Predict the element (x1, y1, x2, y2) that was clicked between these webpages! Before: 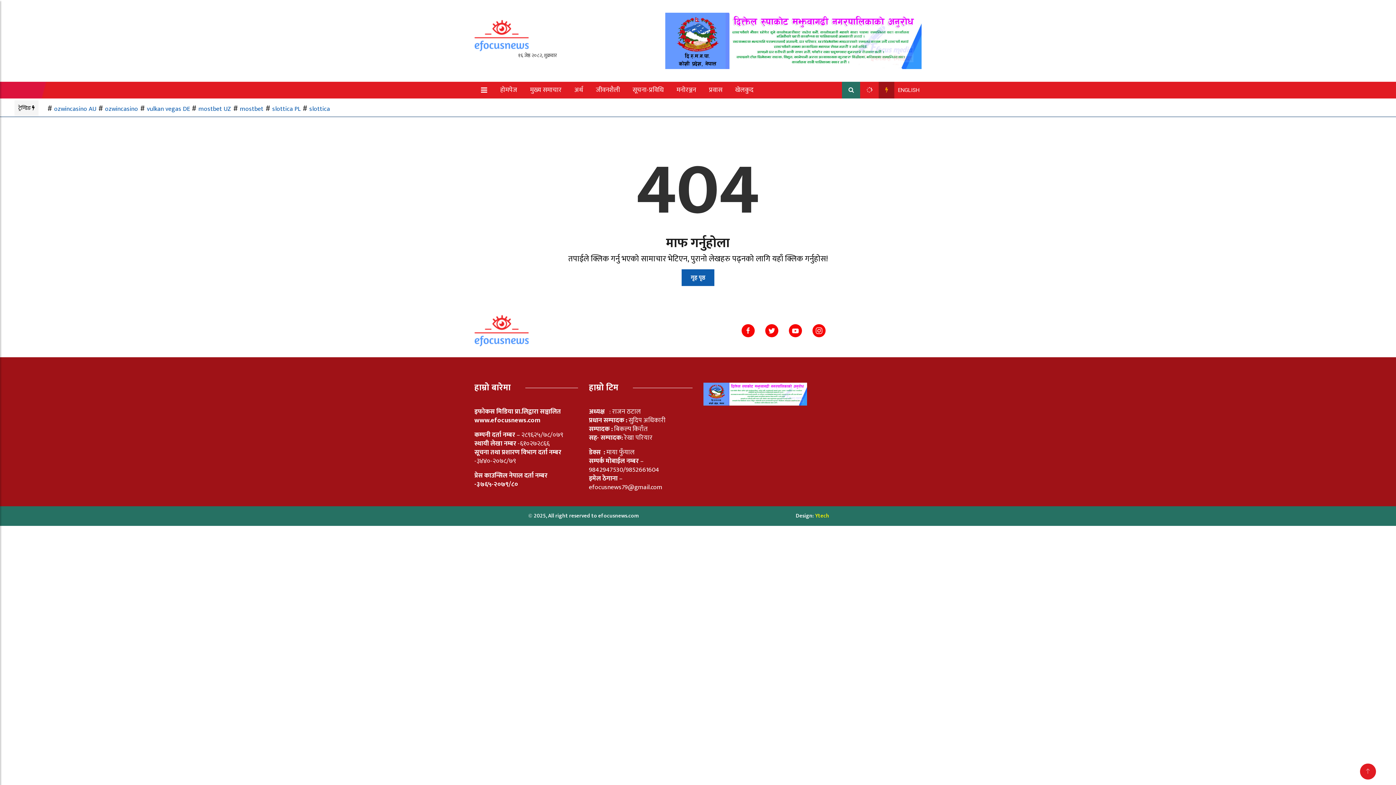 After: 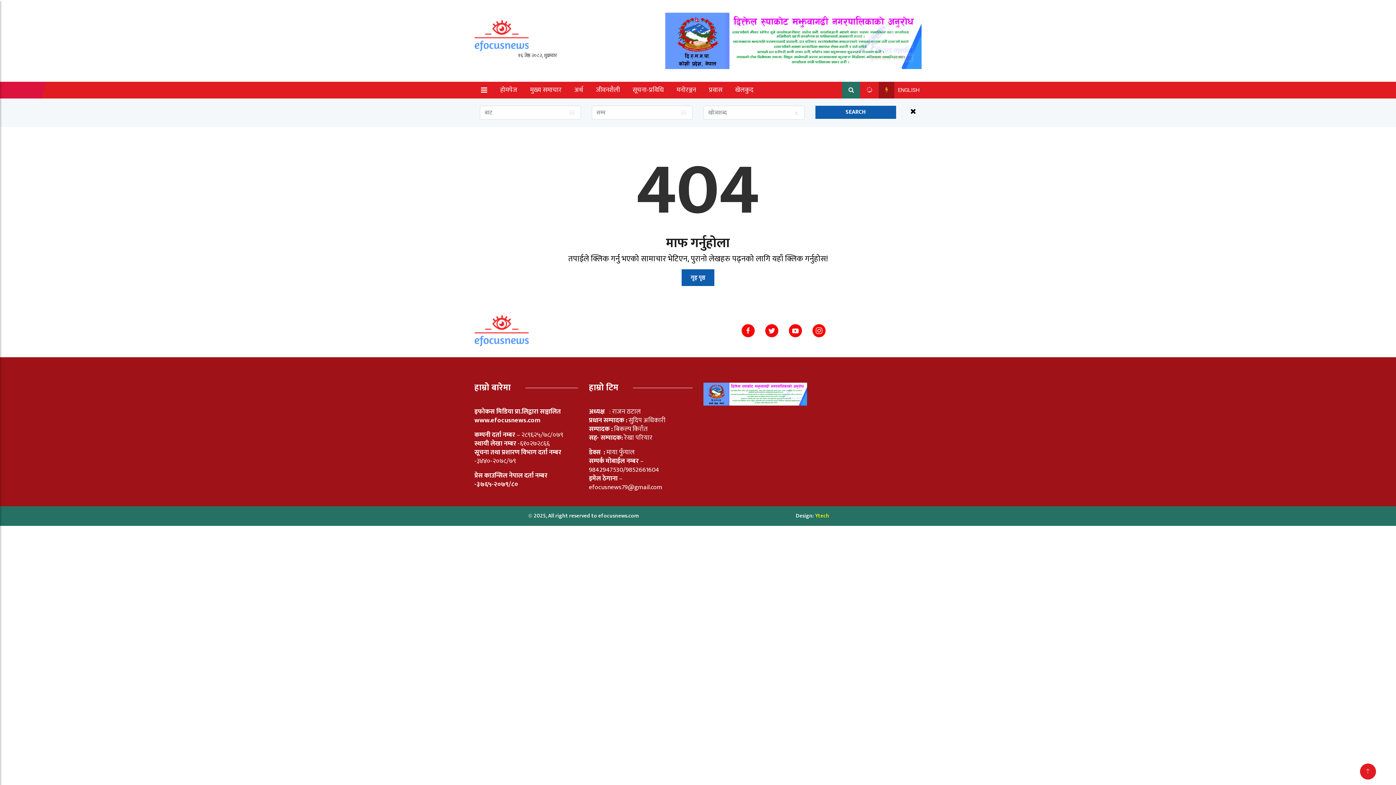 Action: bbox: (842, 81, 860, 98)